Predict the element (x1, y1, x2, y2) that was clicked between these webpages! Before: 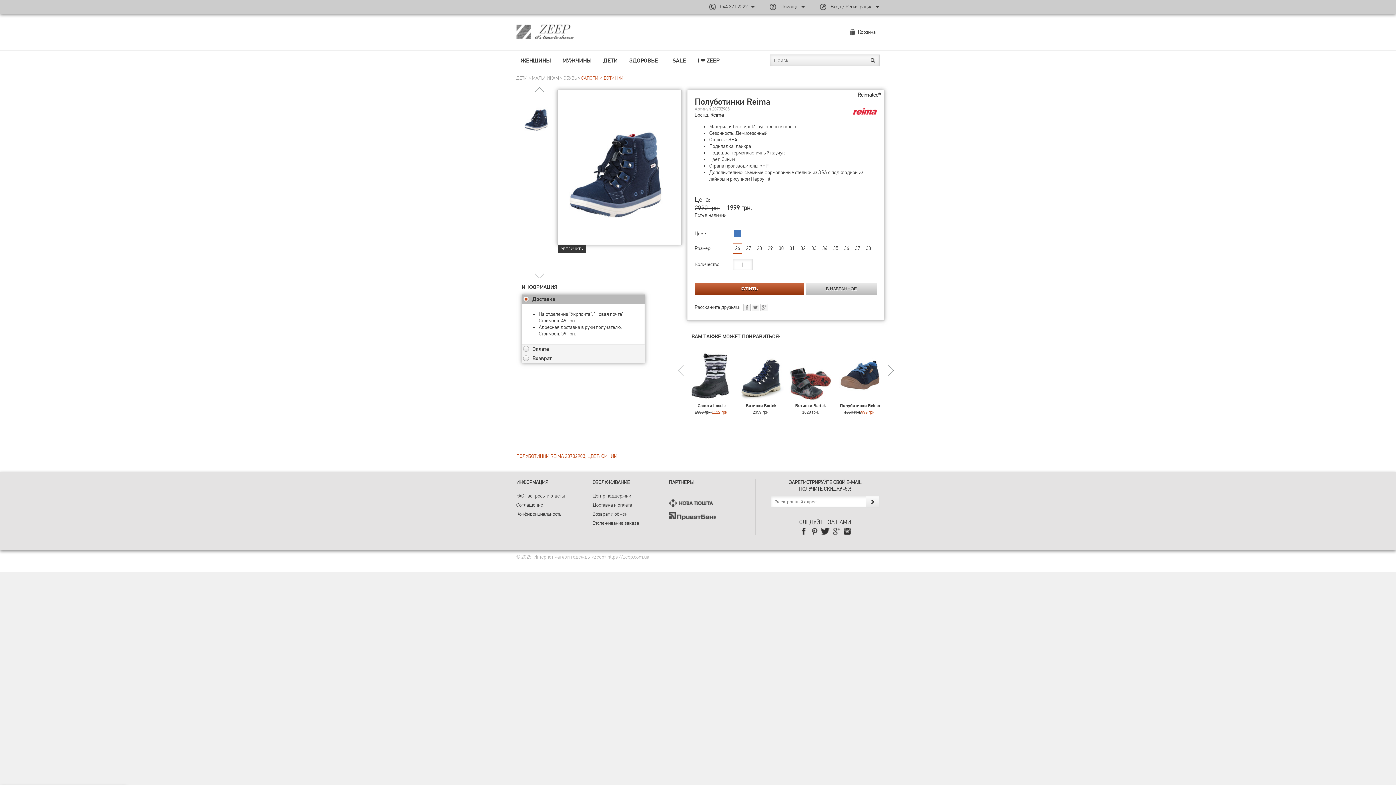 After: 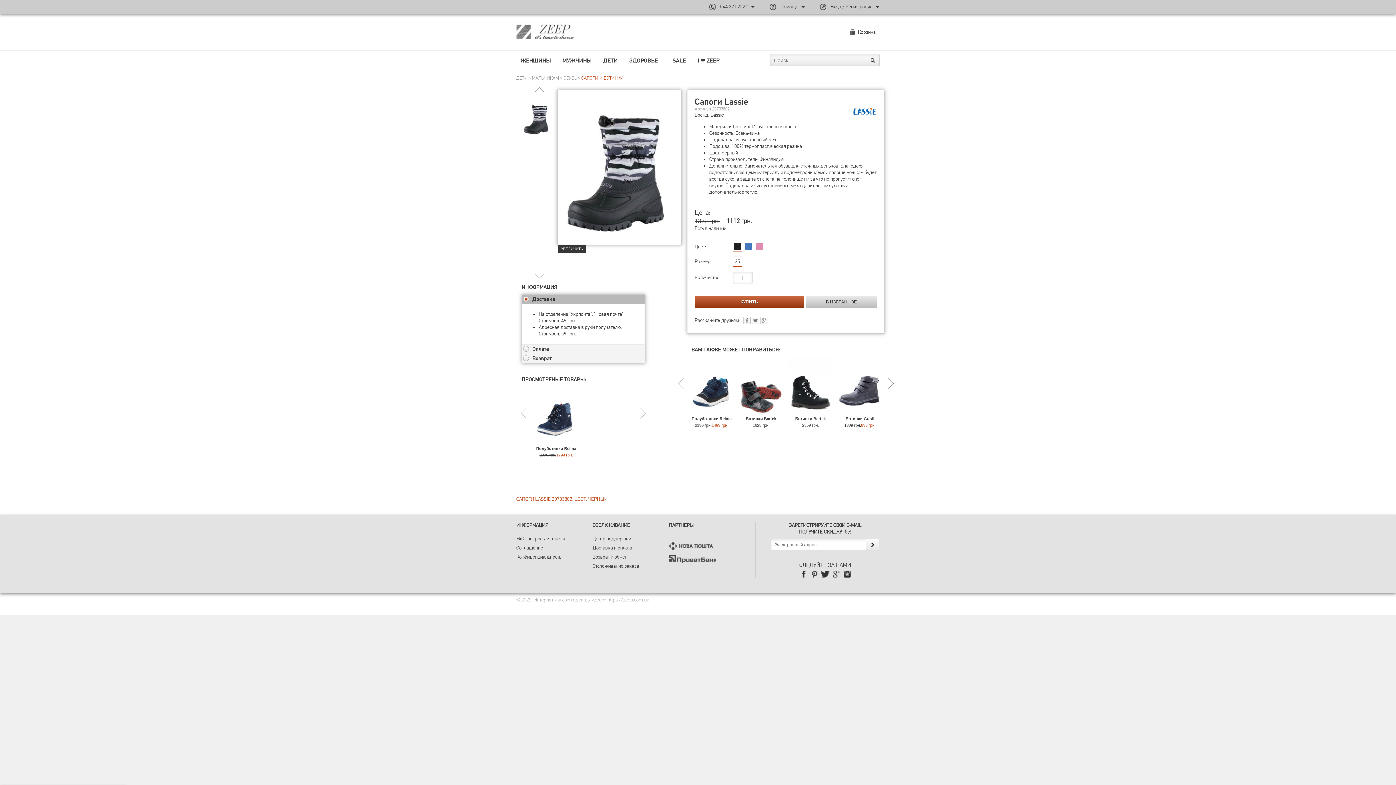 Action: bbox: (688, 397, 735, 403)